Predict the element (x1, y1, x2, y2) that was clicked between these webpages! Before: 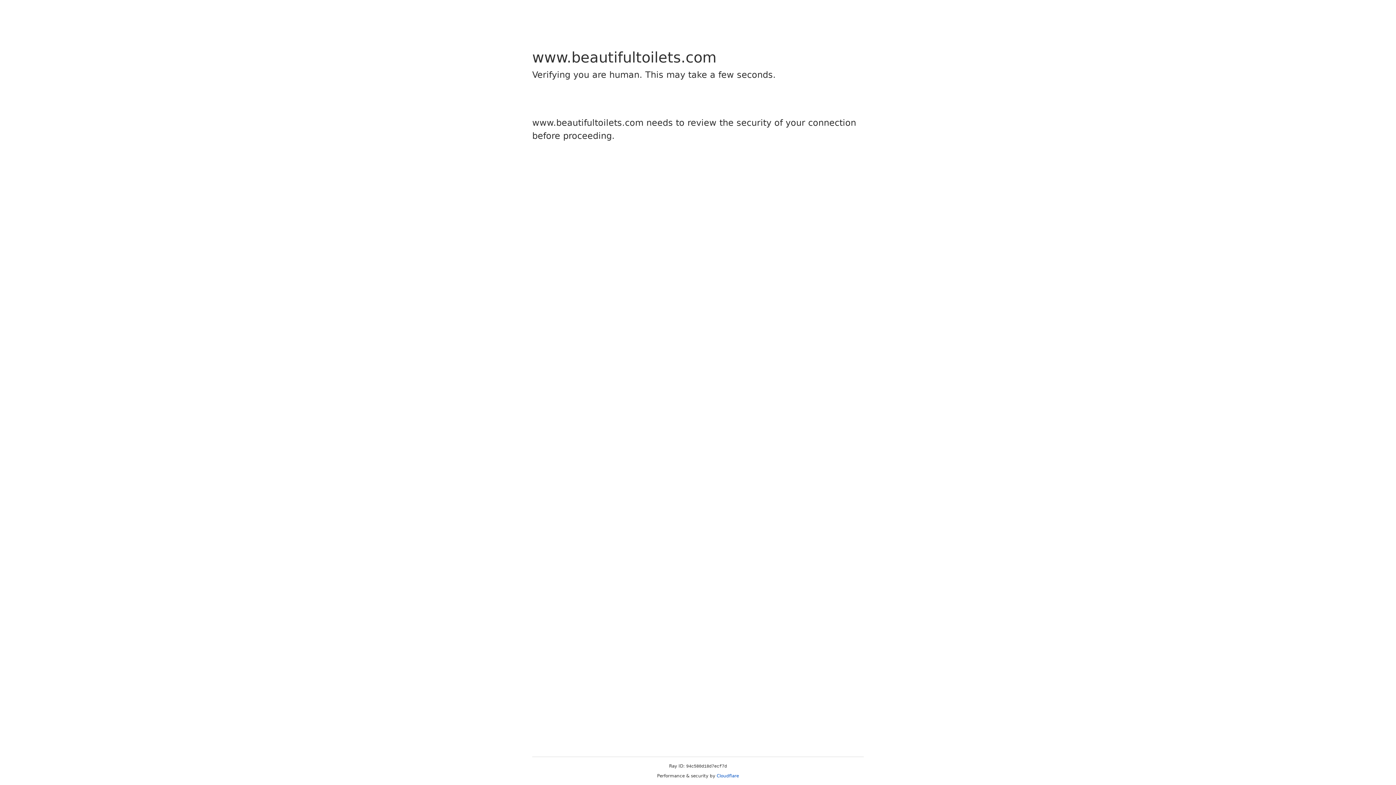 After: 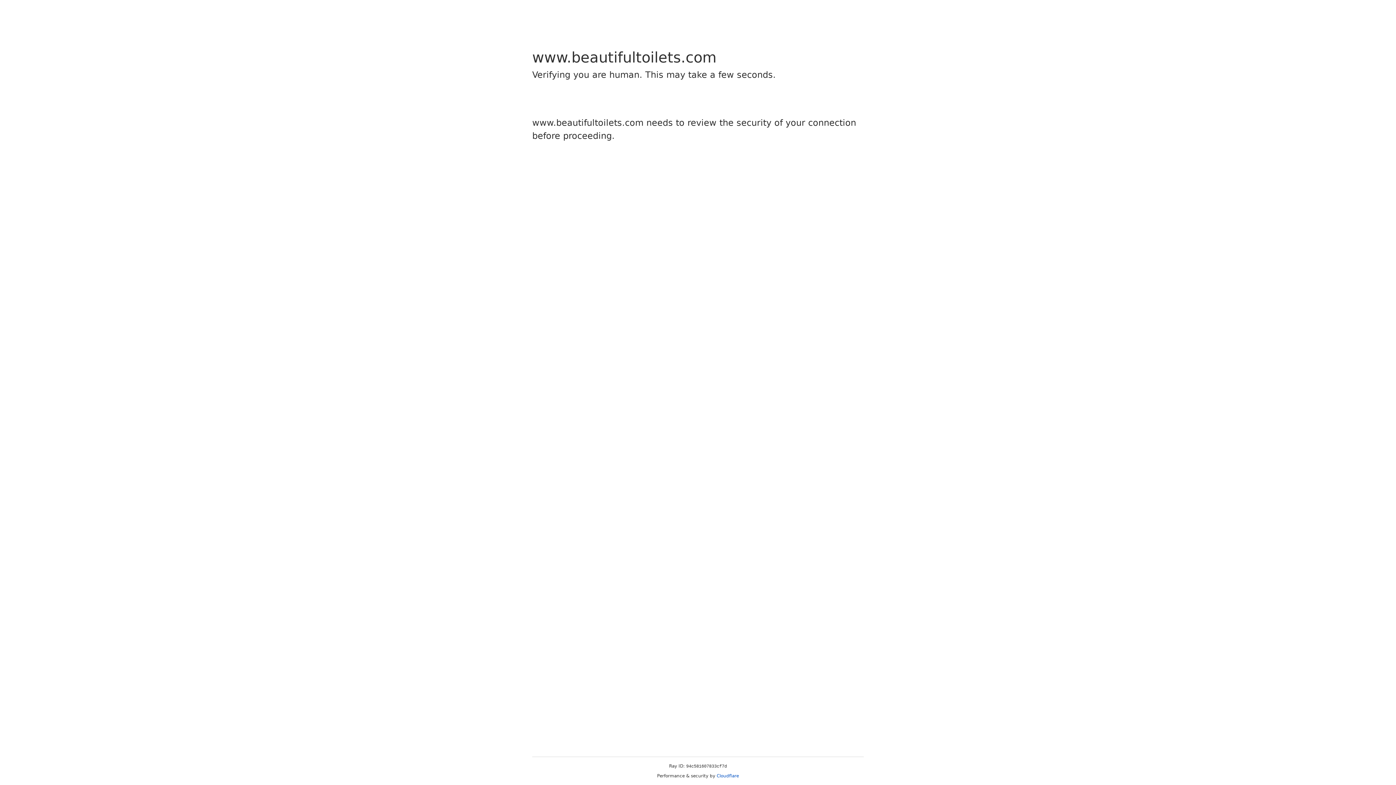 Action: bbox: (716, 773, 739, 778) label: Cloudflare